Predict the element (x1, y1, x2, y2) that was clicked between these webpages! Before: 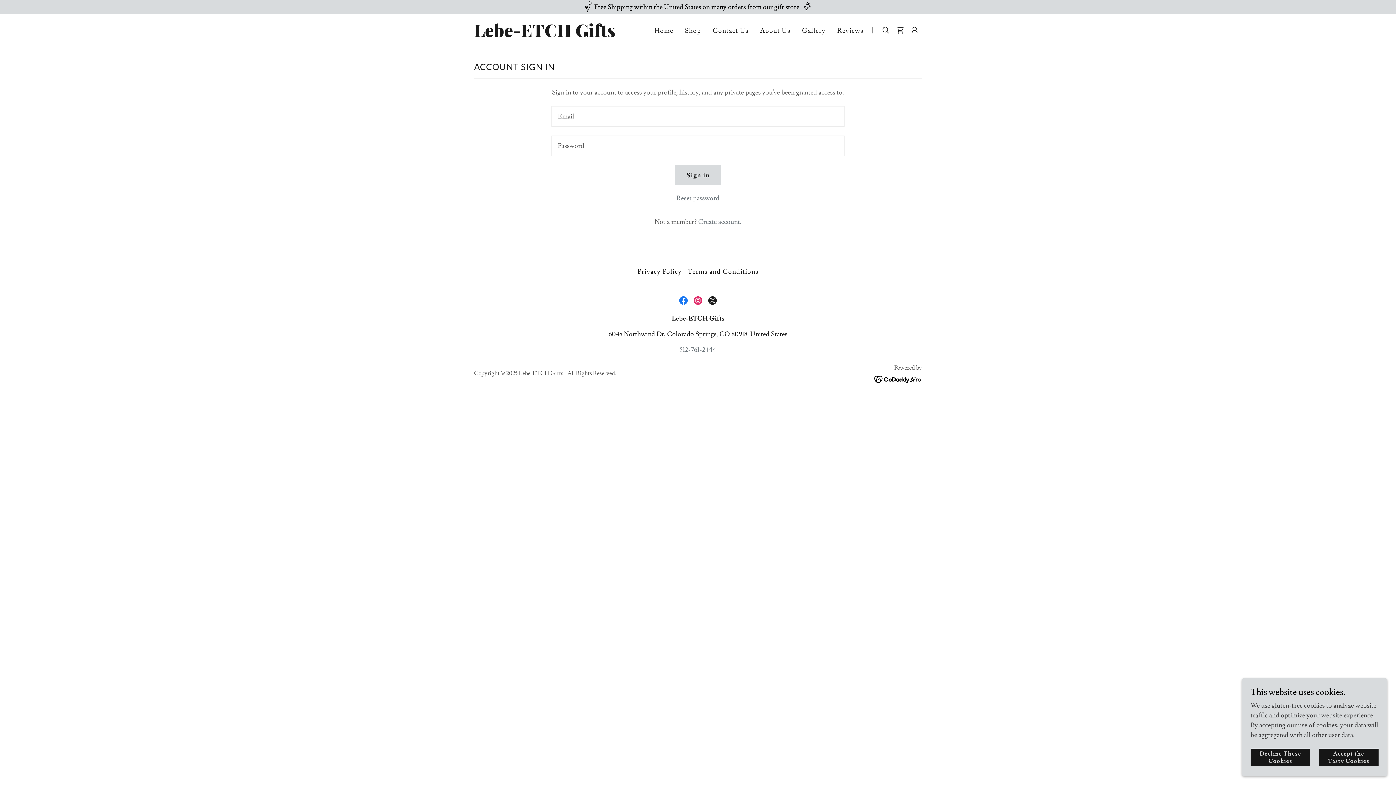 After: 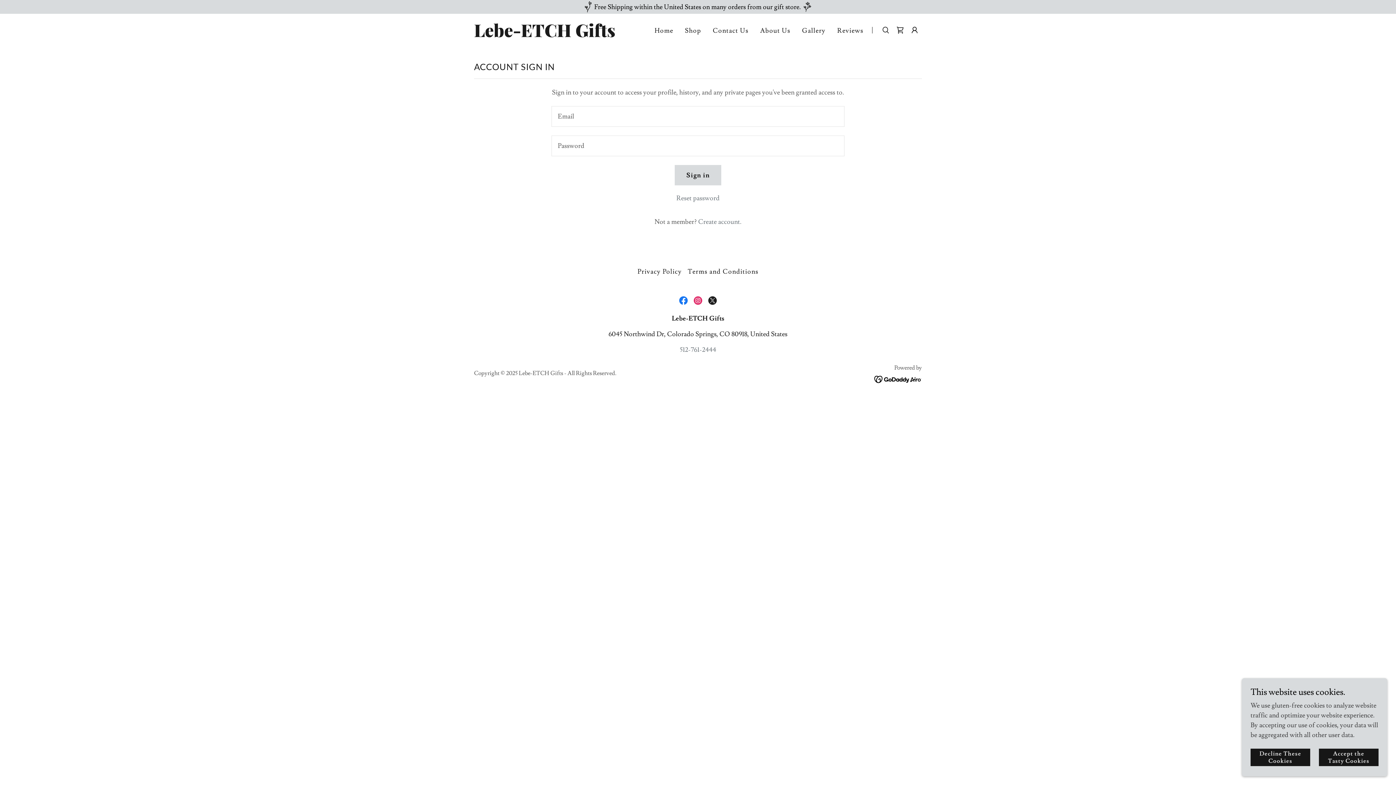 Action: bbox: (690, 293, 705, 308) label: Instagram Social Link